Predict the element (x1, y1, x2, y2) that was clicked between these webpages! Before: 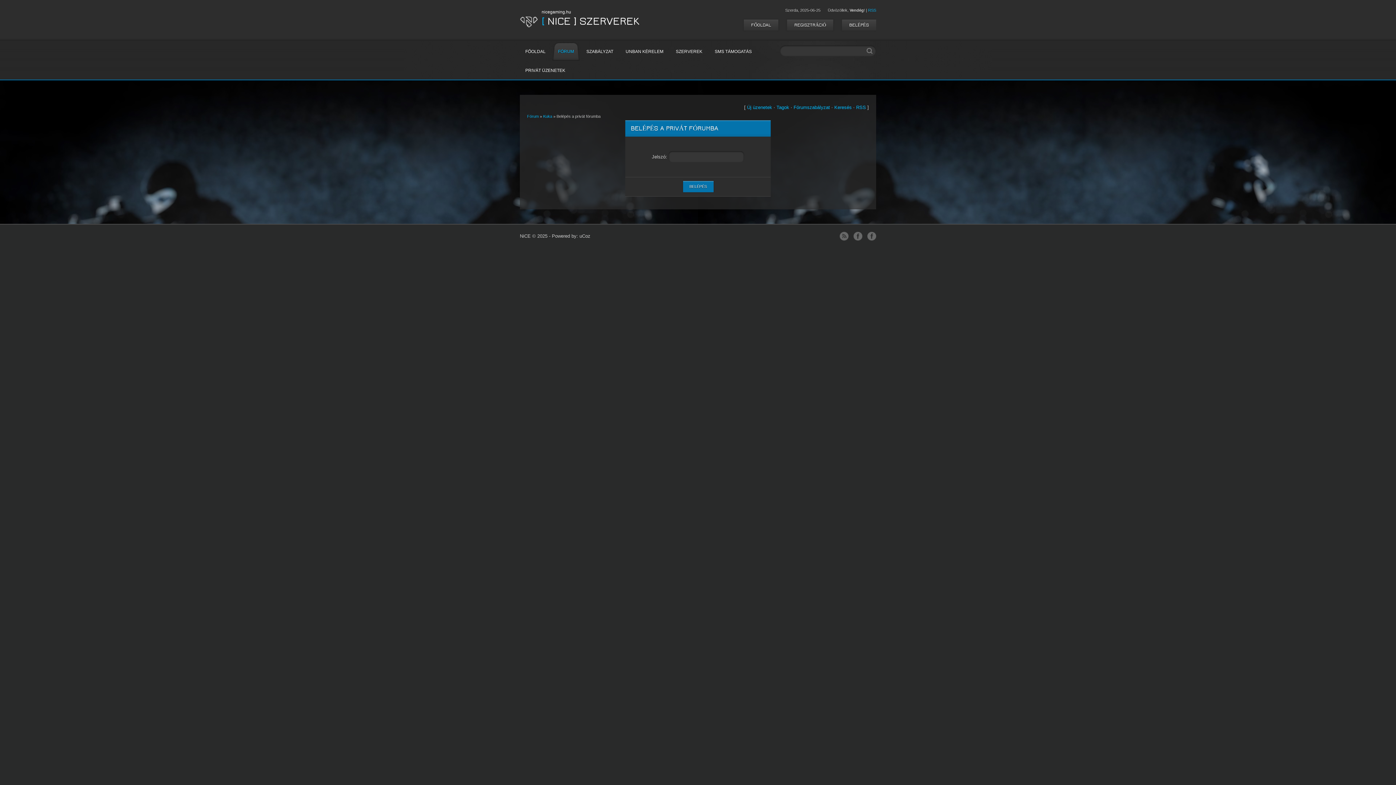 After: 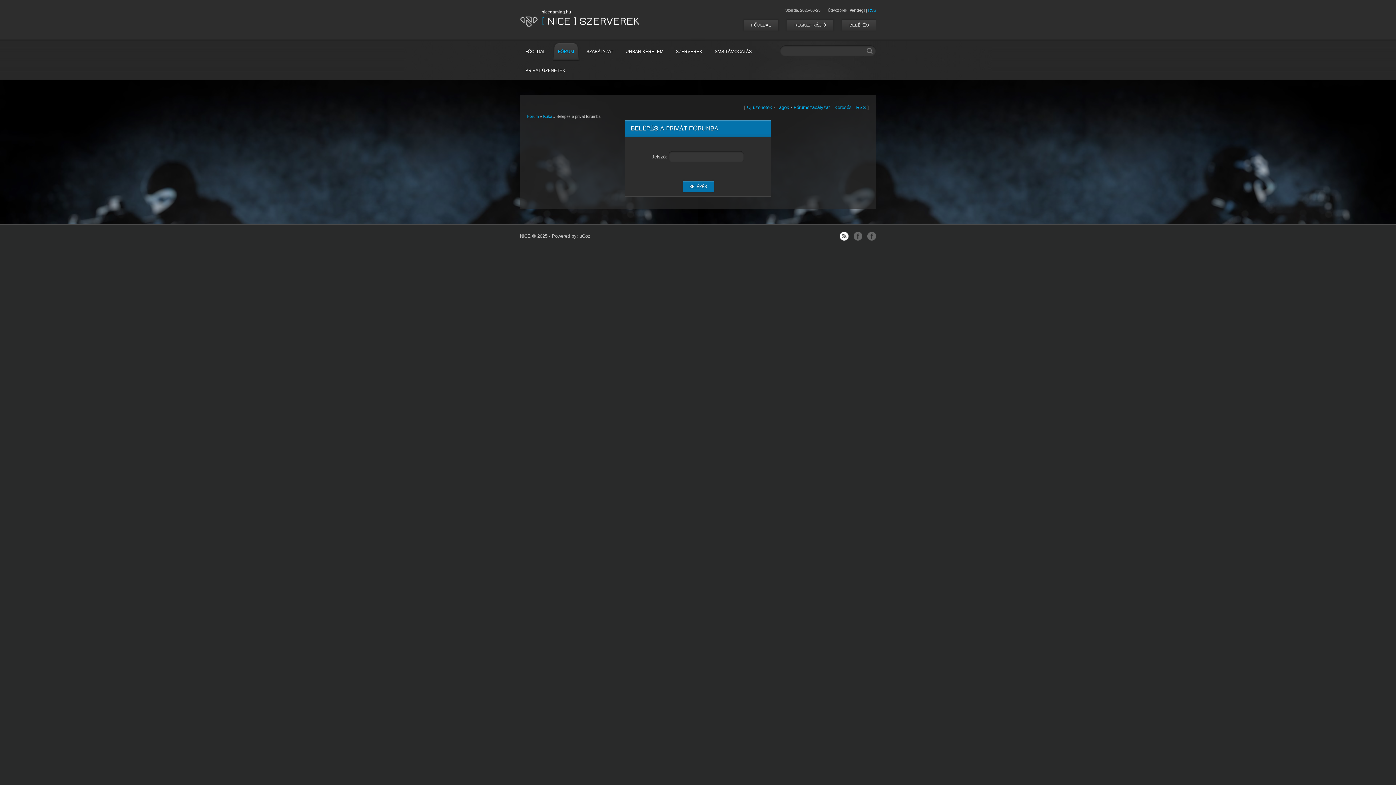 Action: bbox: (840, 232, 848, 240)